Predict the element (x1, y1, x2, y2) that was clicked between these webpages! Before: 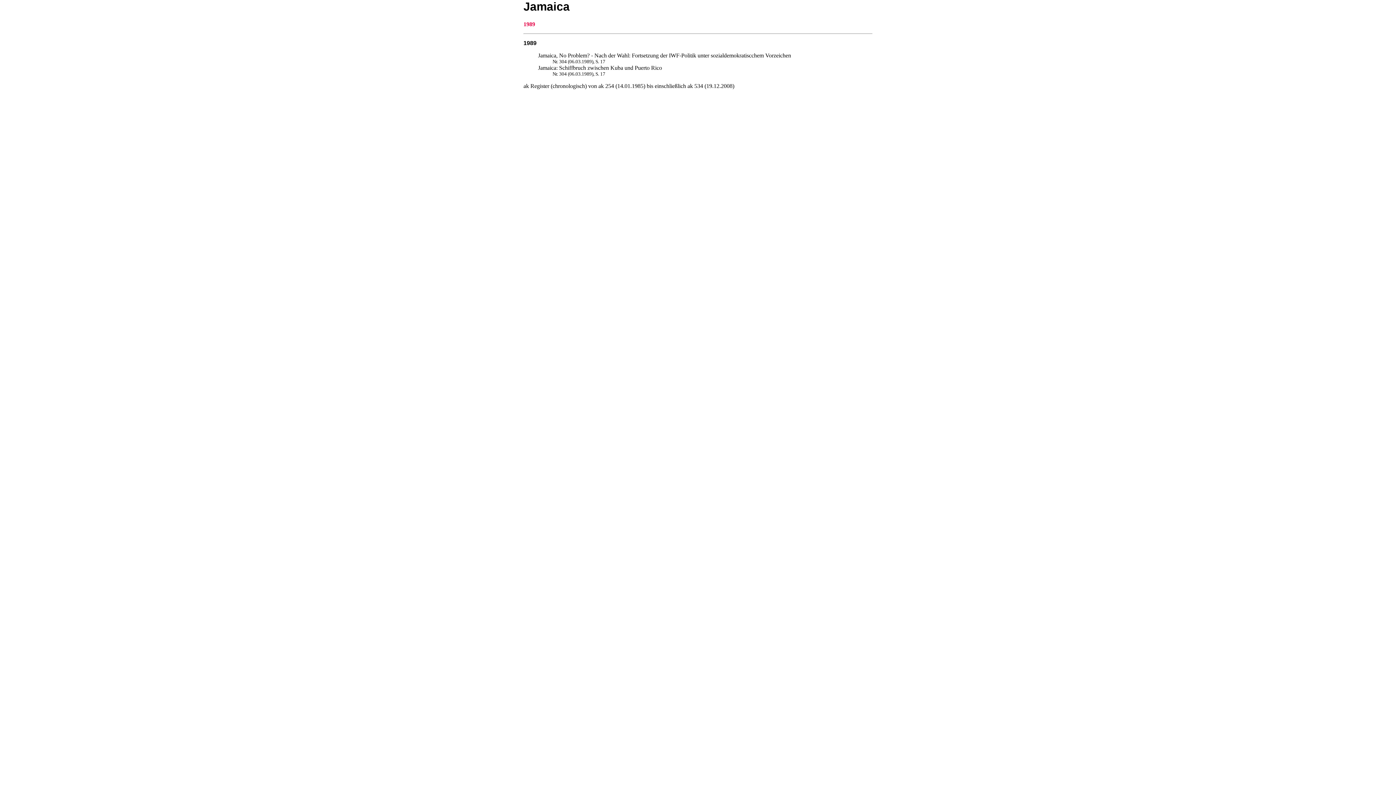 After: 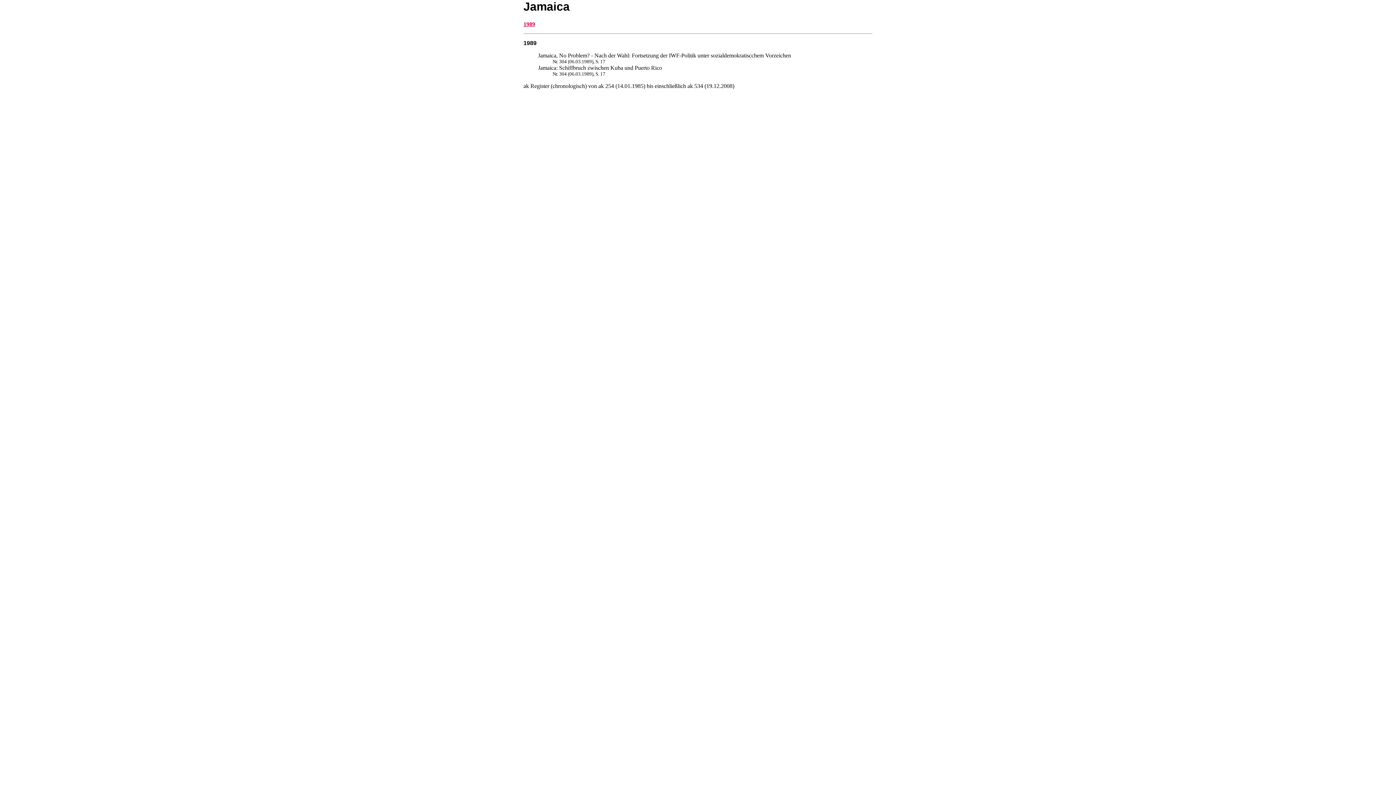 Action: bbox: (523, 21, 535, 27) label: 1989